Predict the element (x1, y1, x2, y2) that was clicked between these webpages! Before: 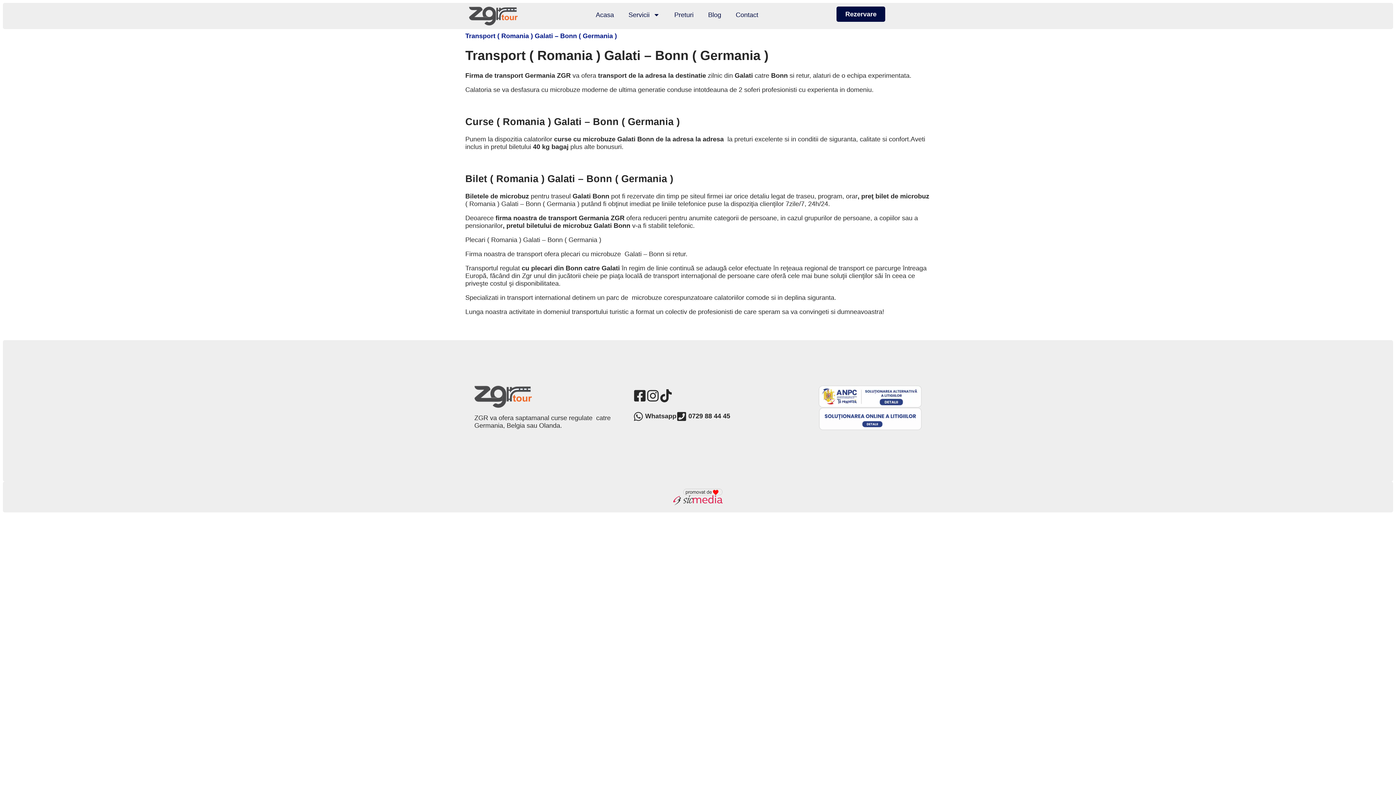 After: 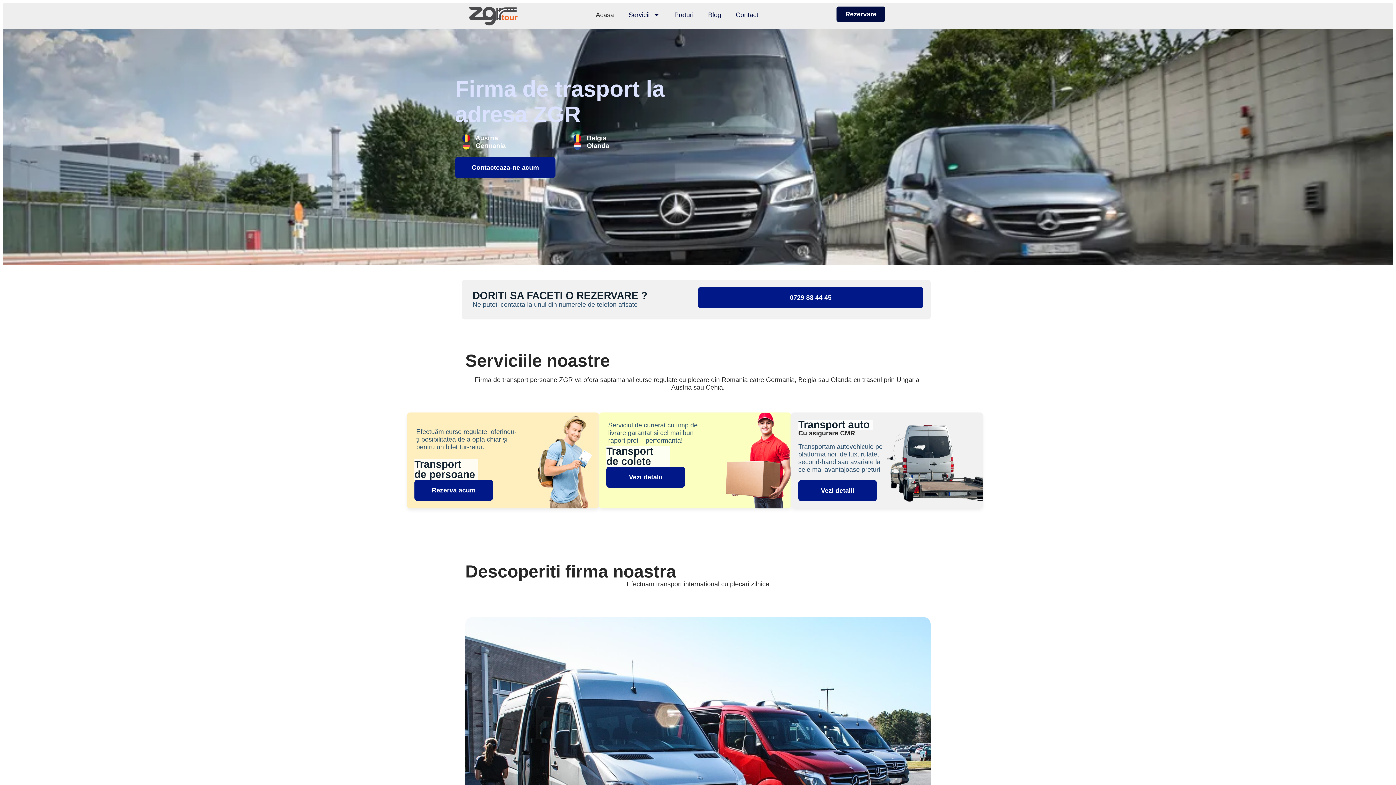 Action: bbox: (469, 6, 517, 25)